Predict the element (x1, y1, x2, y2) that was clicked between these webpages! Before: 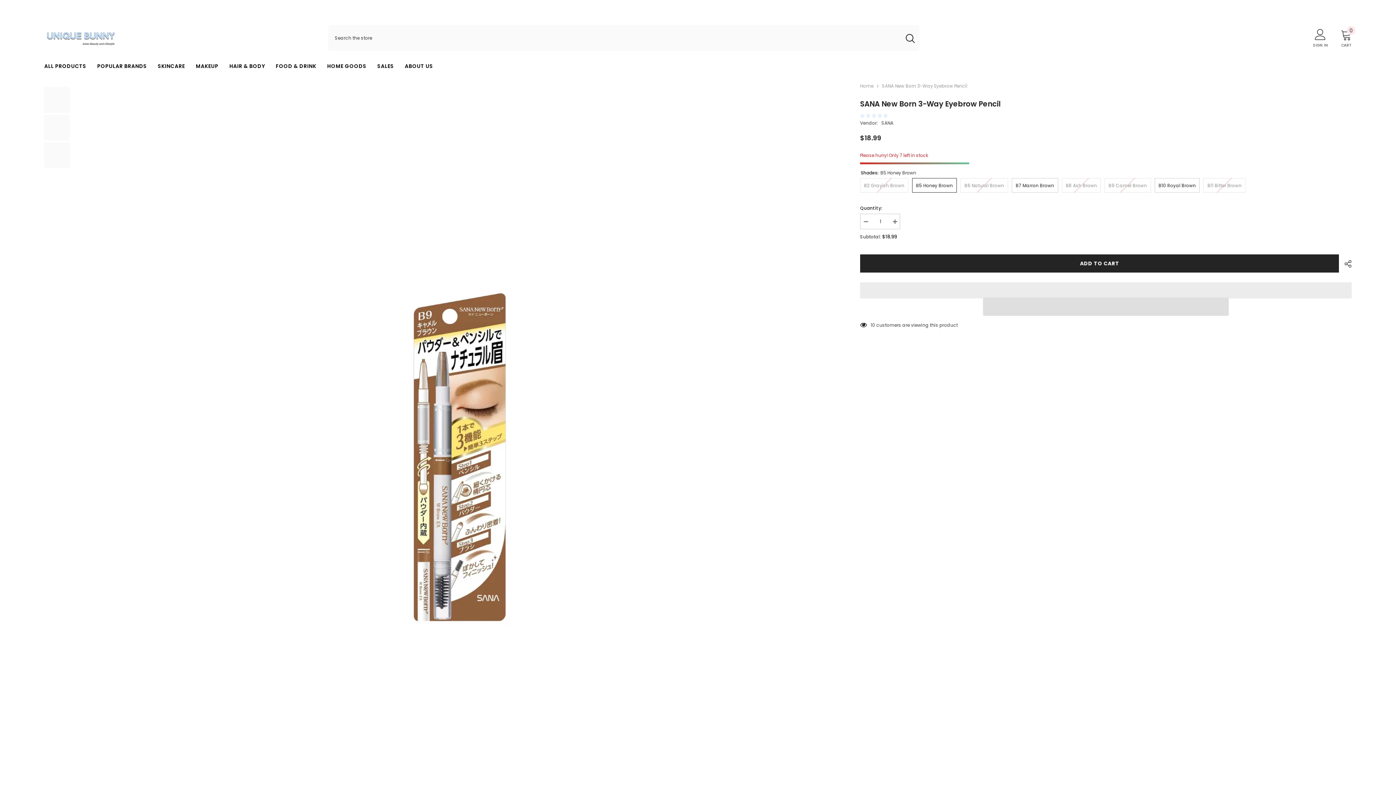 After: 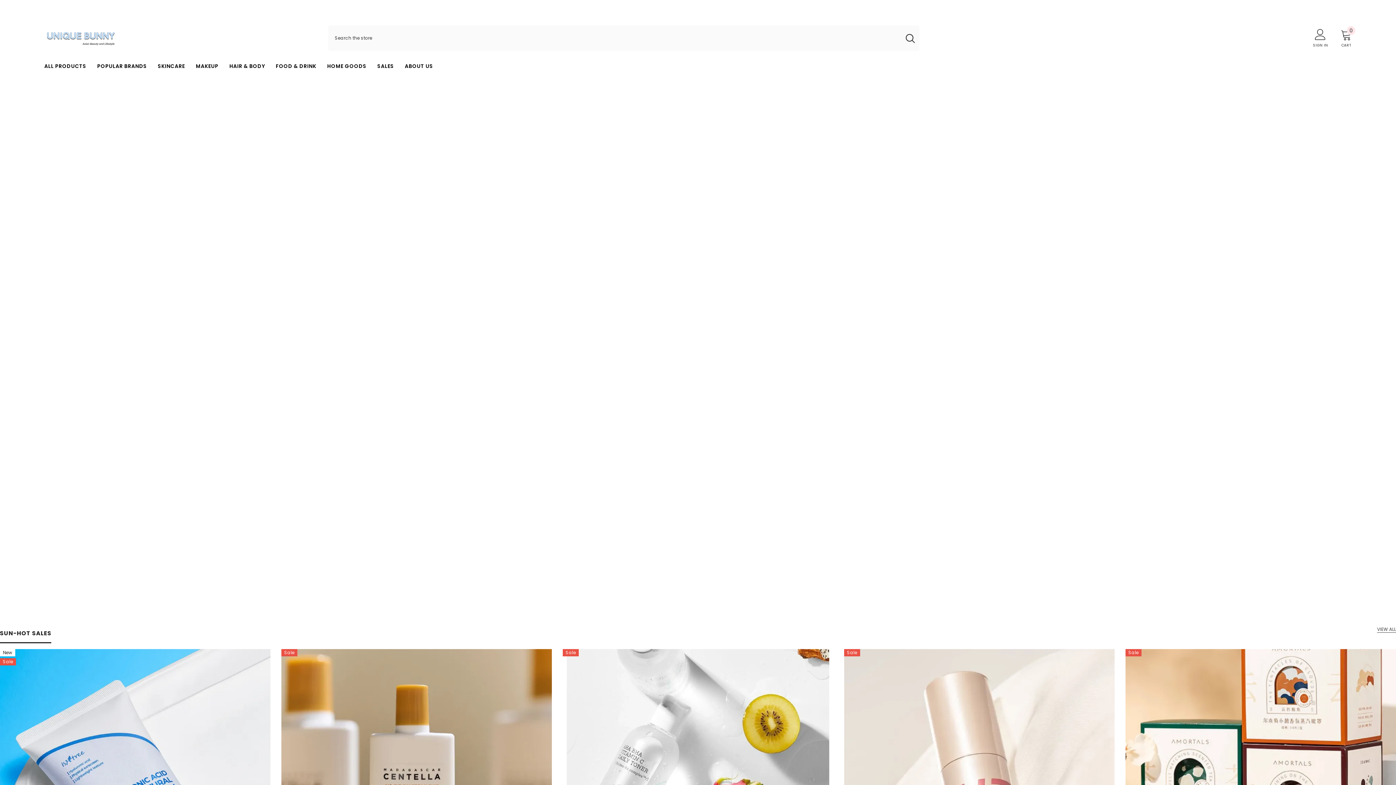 Action: bbox: (860, 82, 873, 90) label: Home